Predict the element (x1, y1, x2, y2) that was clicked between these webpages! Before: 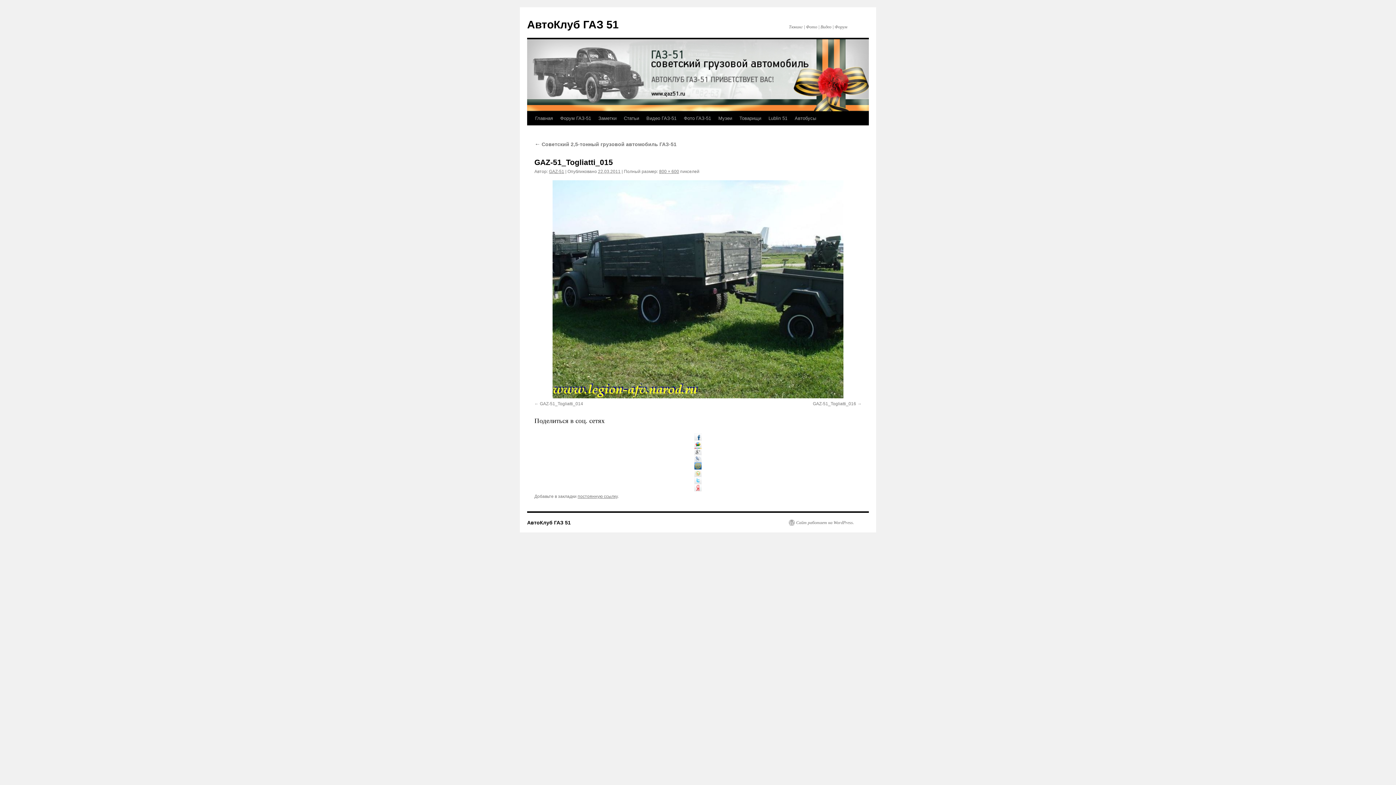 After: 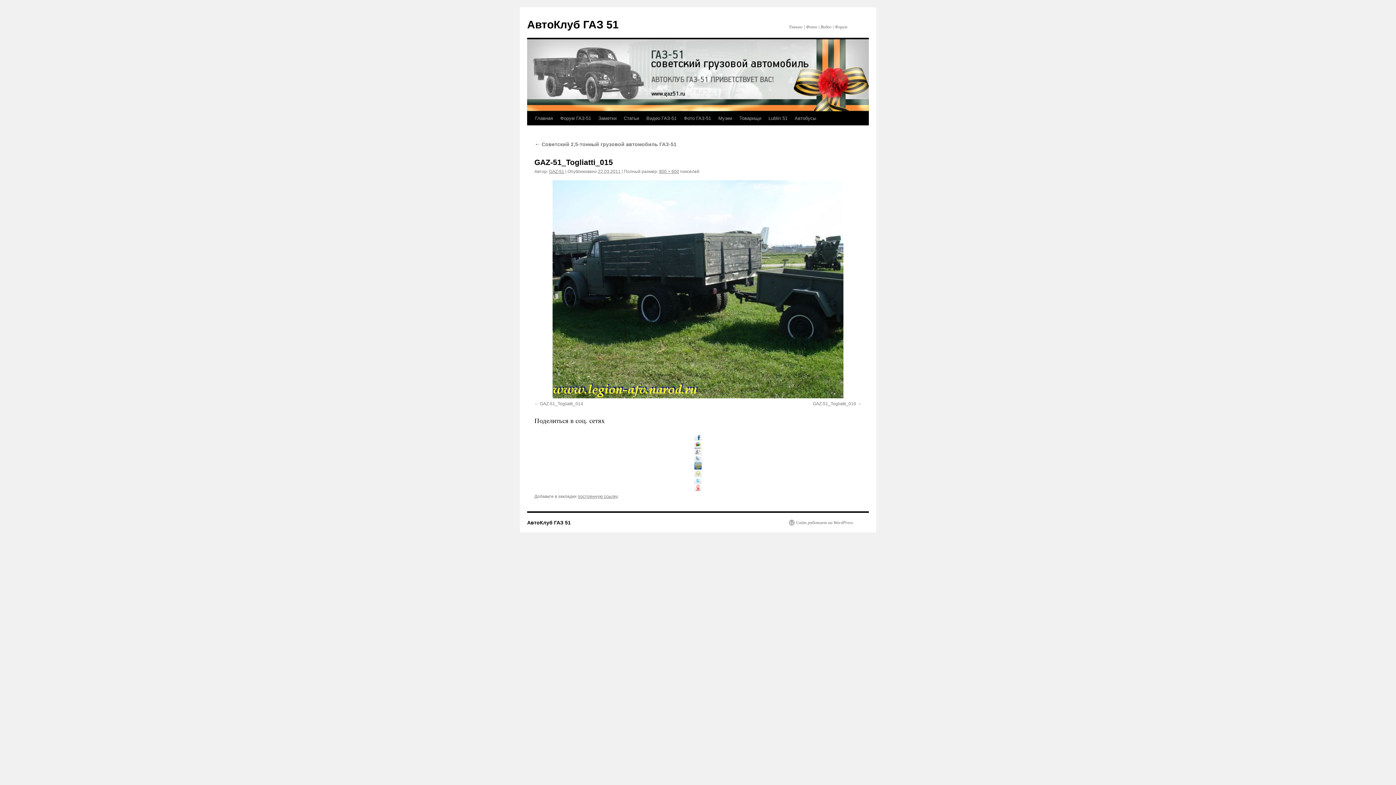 Action: bbox: (534, 477, 861, 484)